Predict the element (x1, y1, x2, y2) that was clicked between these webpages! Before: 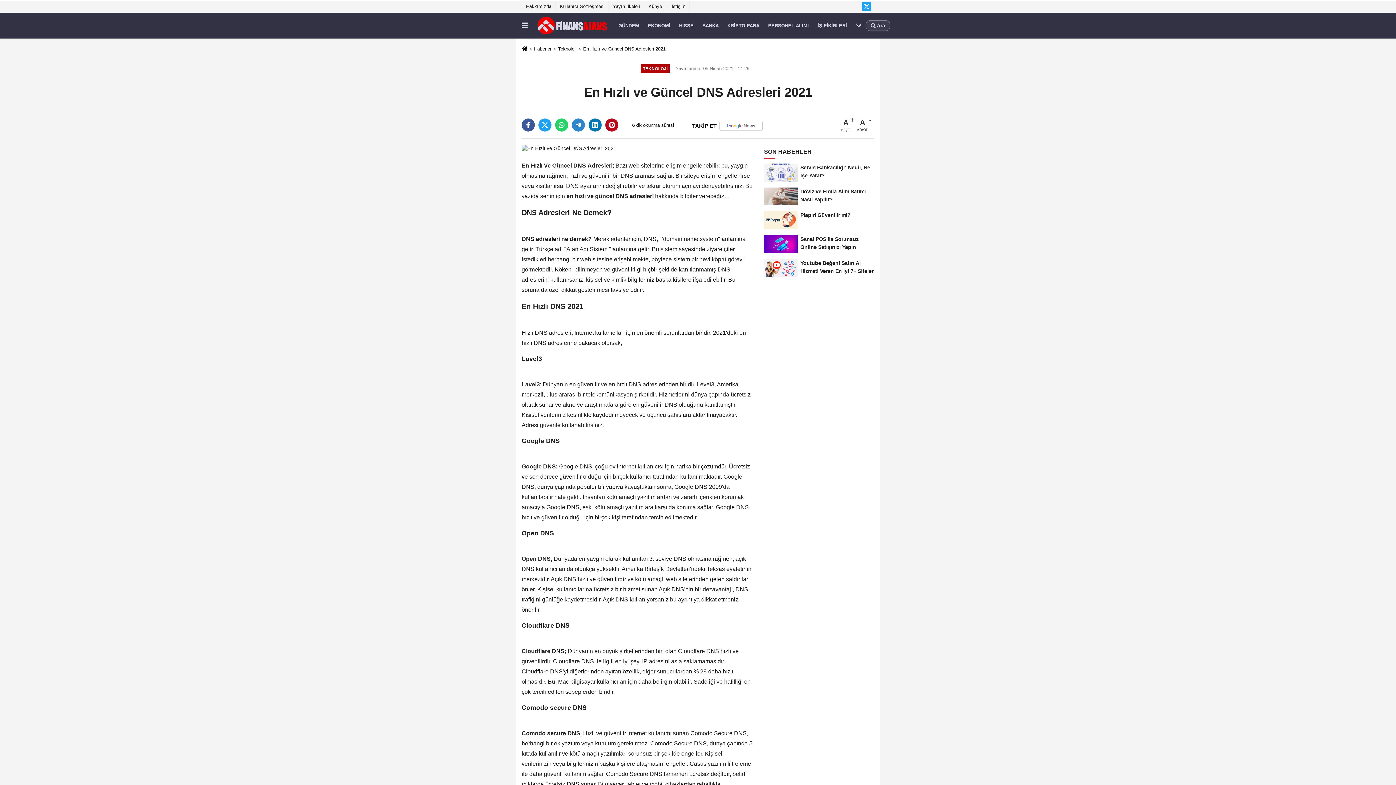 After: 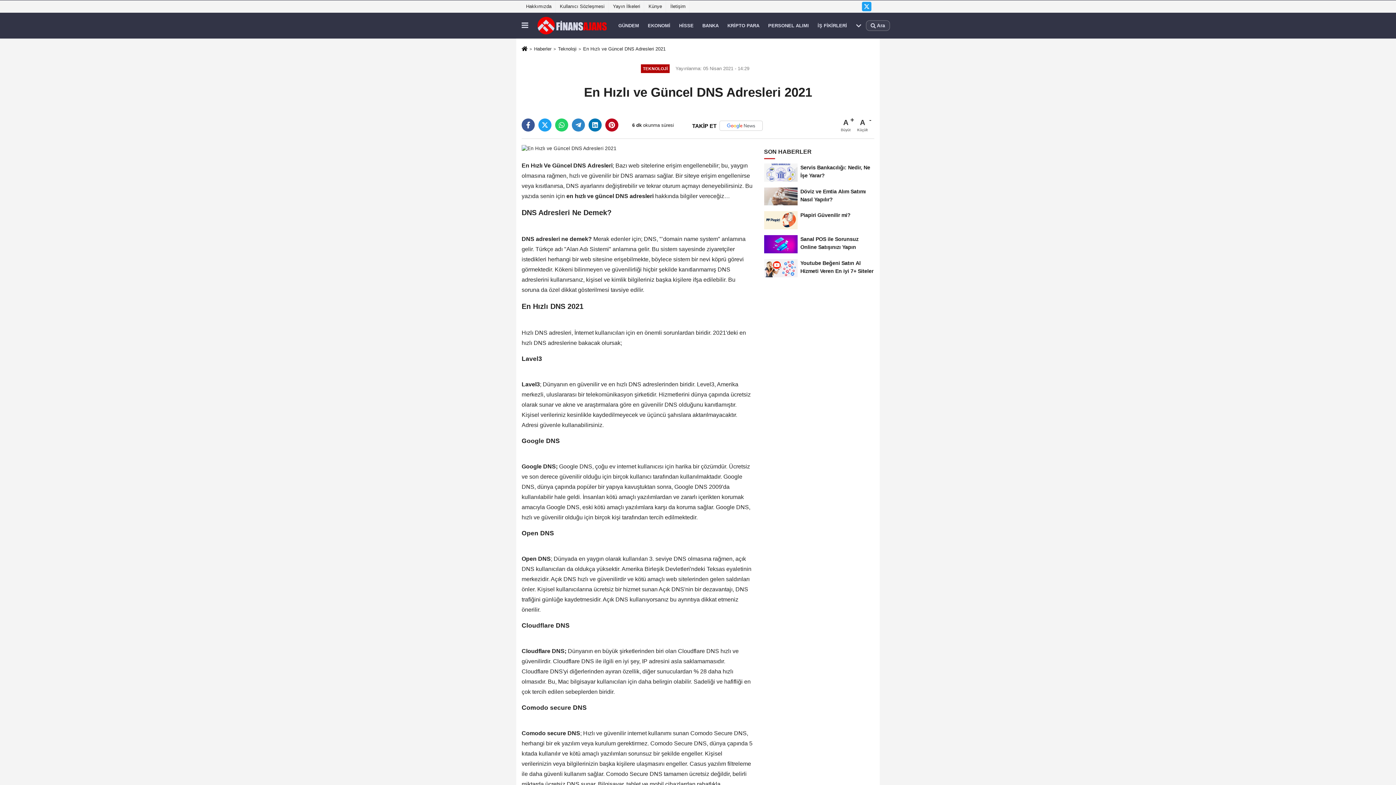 Action: bbox: (583, 46, 665, 51) label: En Hızlı ve Güncel DNS Adresleri 2021